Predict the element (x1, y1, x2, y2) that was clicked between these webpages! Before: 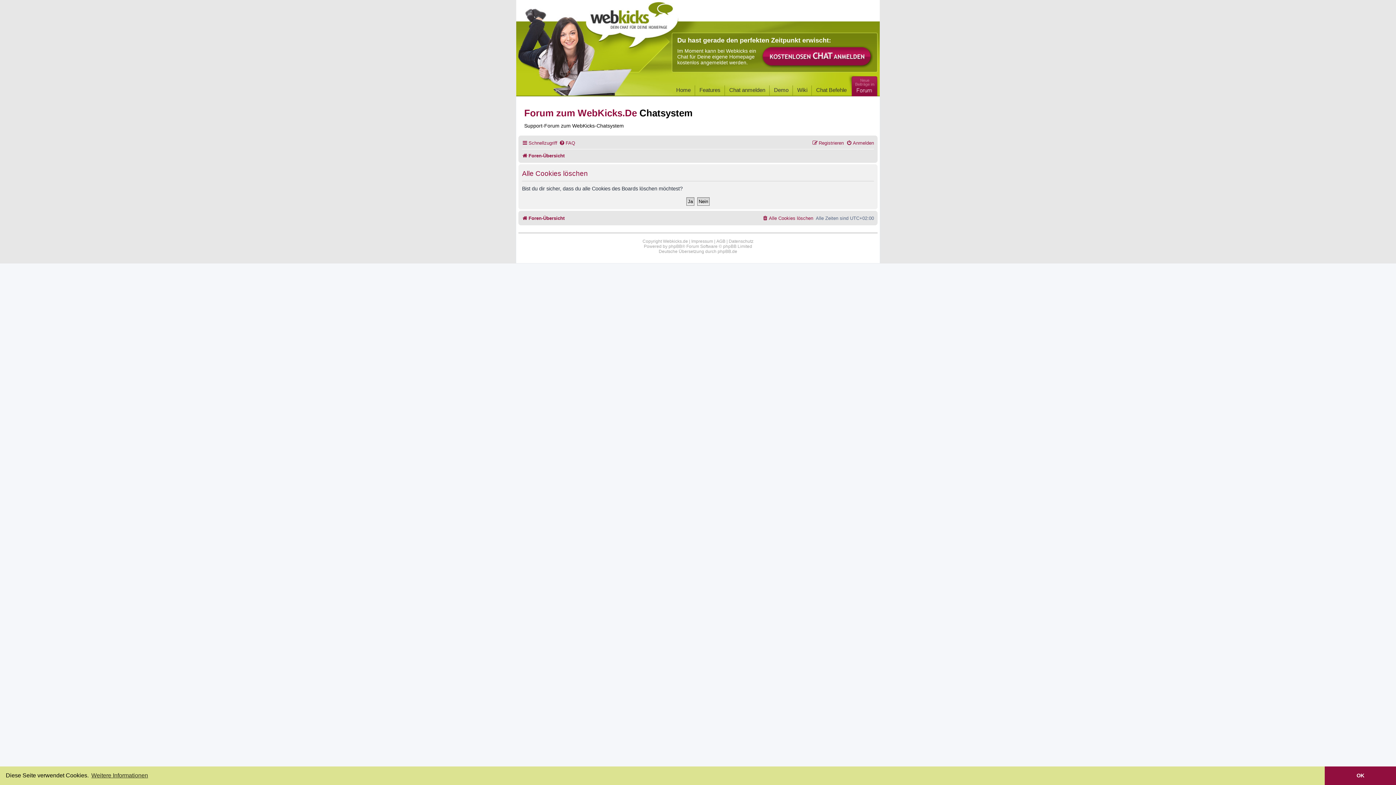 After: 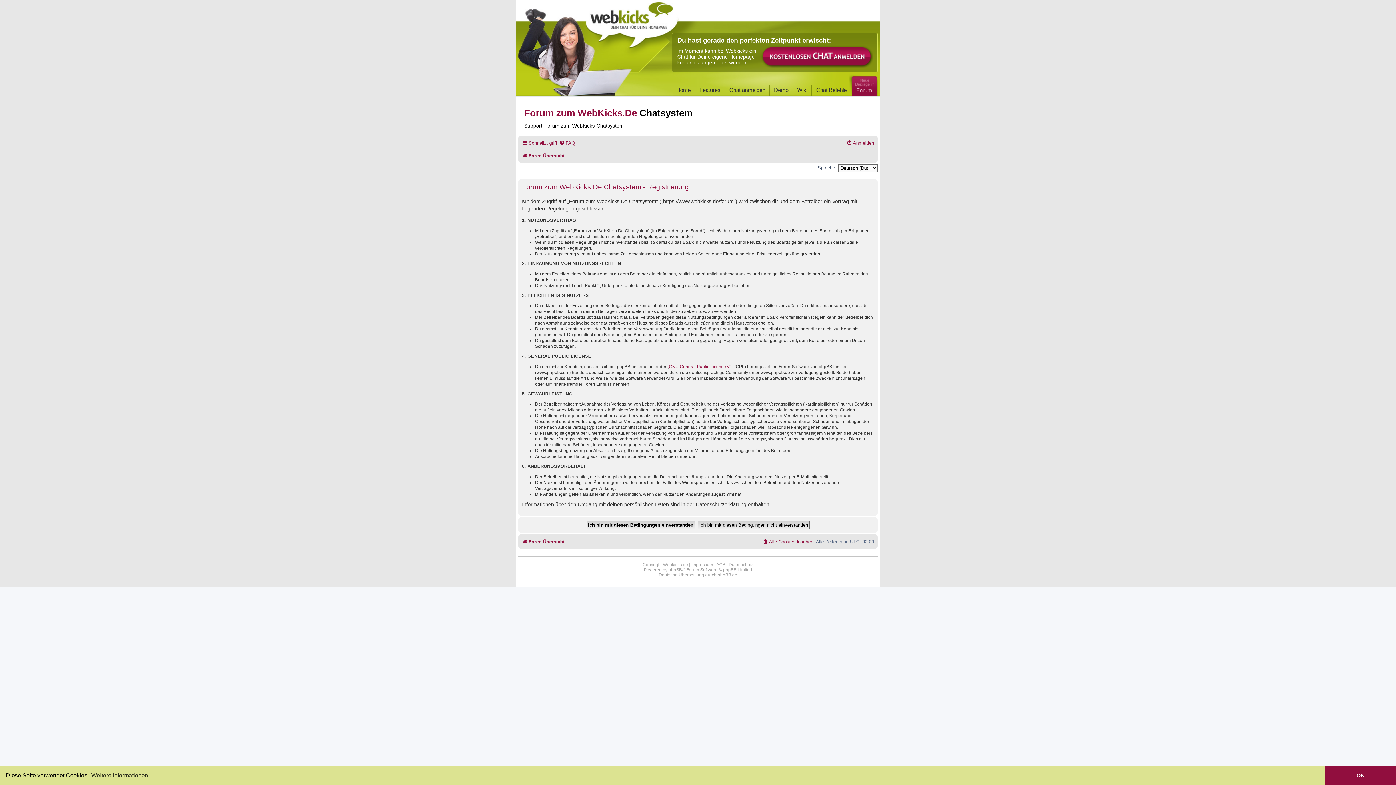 Action: label: Registrieren bbox: (812, 137, 844, 148)